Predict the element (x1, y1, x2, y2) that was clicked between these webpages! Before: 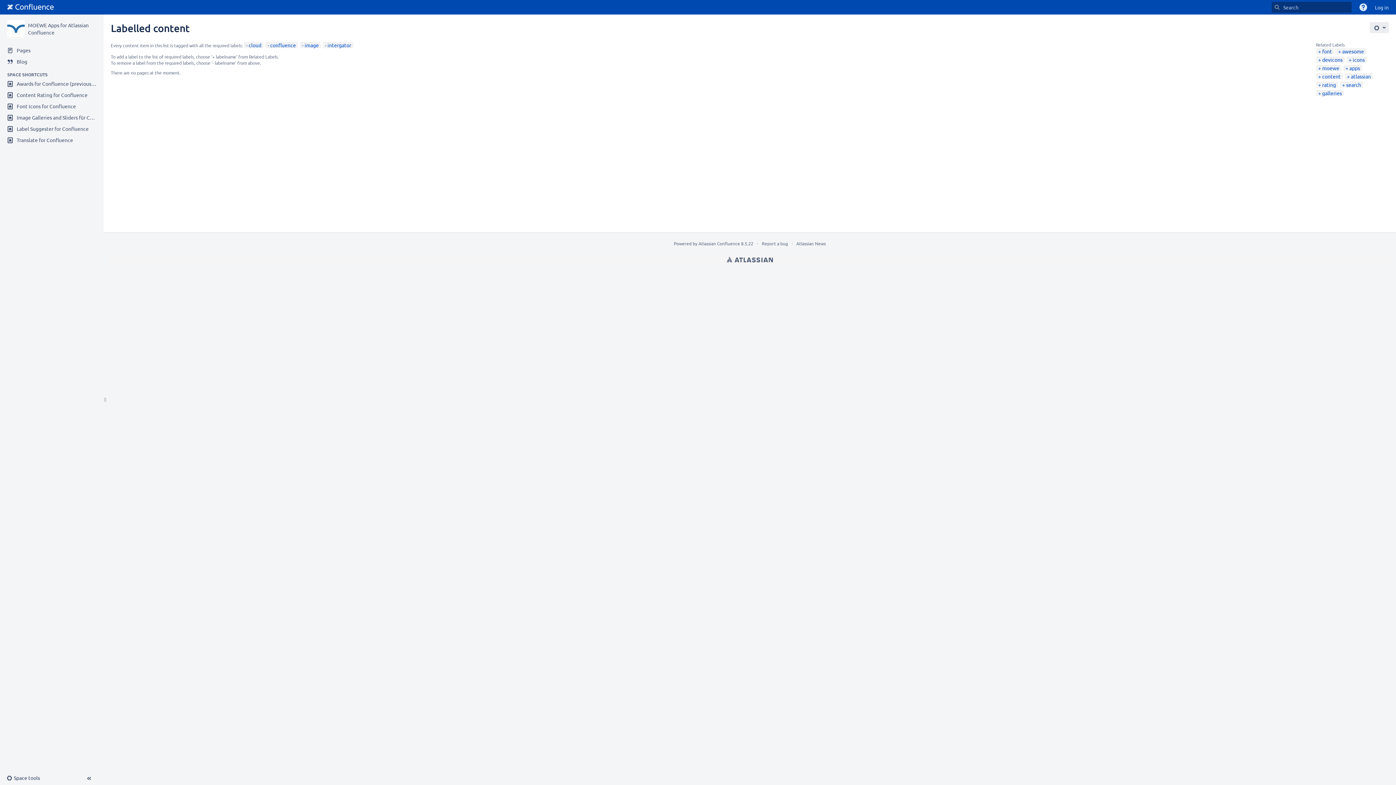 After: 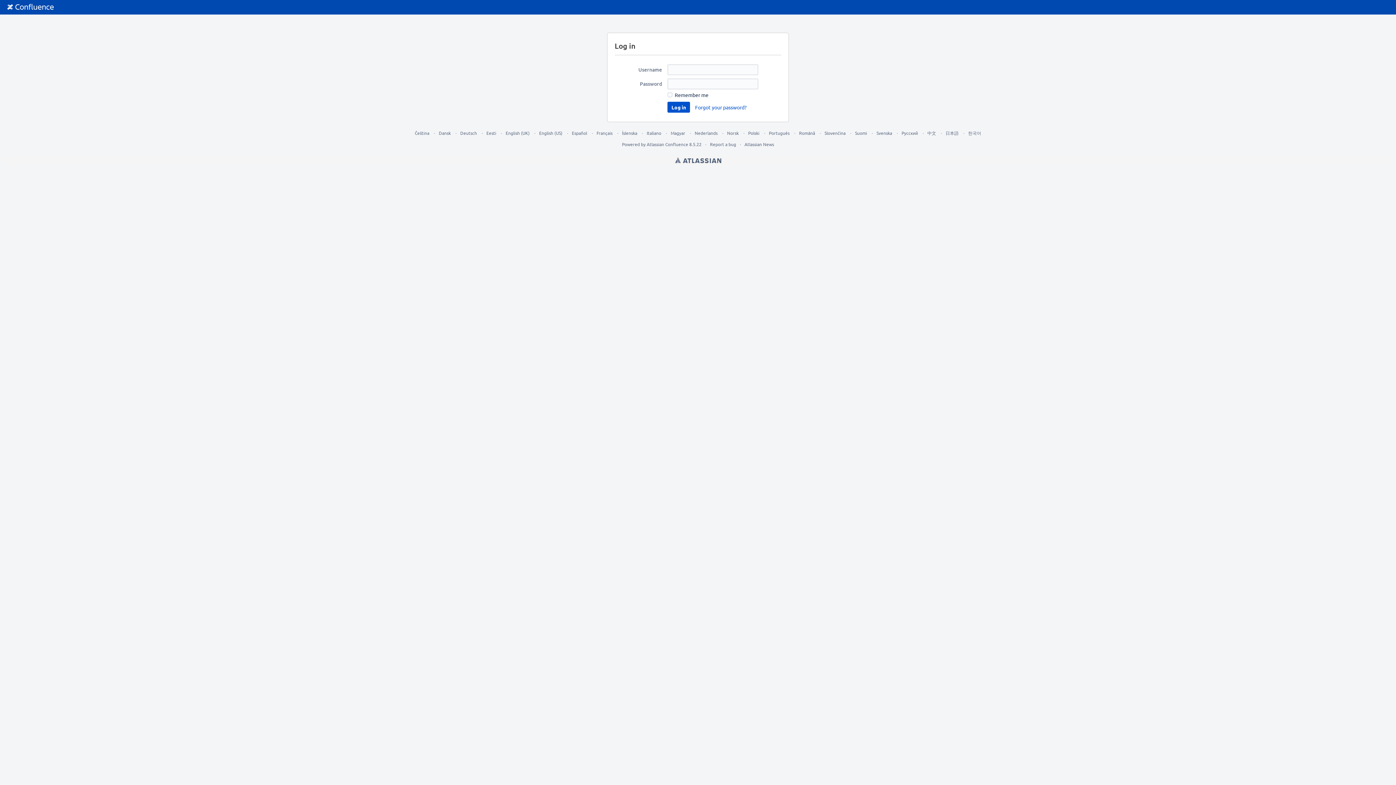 Action: label: Log in bbox: (1371, 0, 1392, 14)